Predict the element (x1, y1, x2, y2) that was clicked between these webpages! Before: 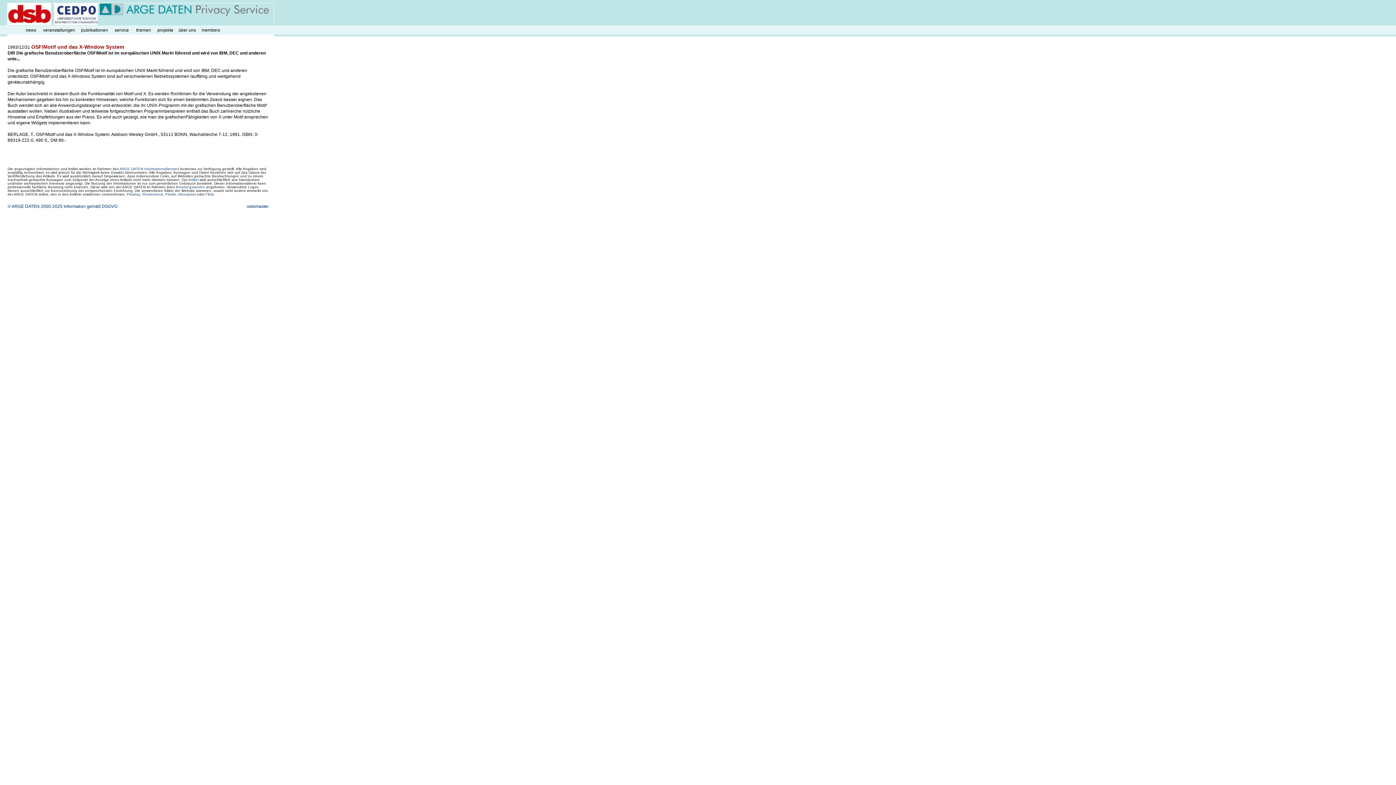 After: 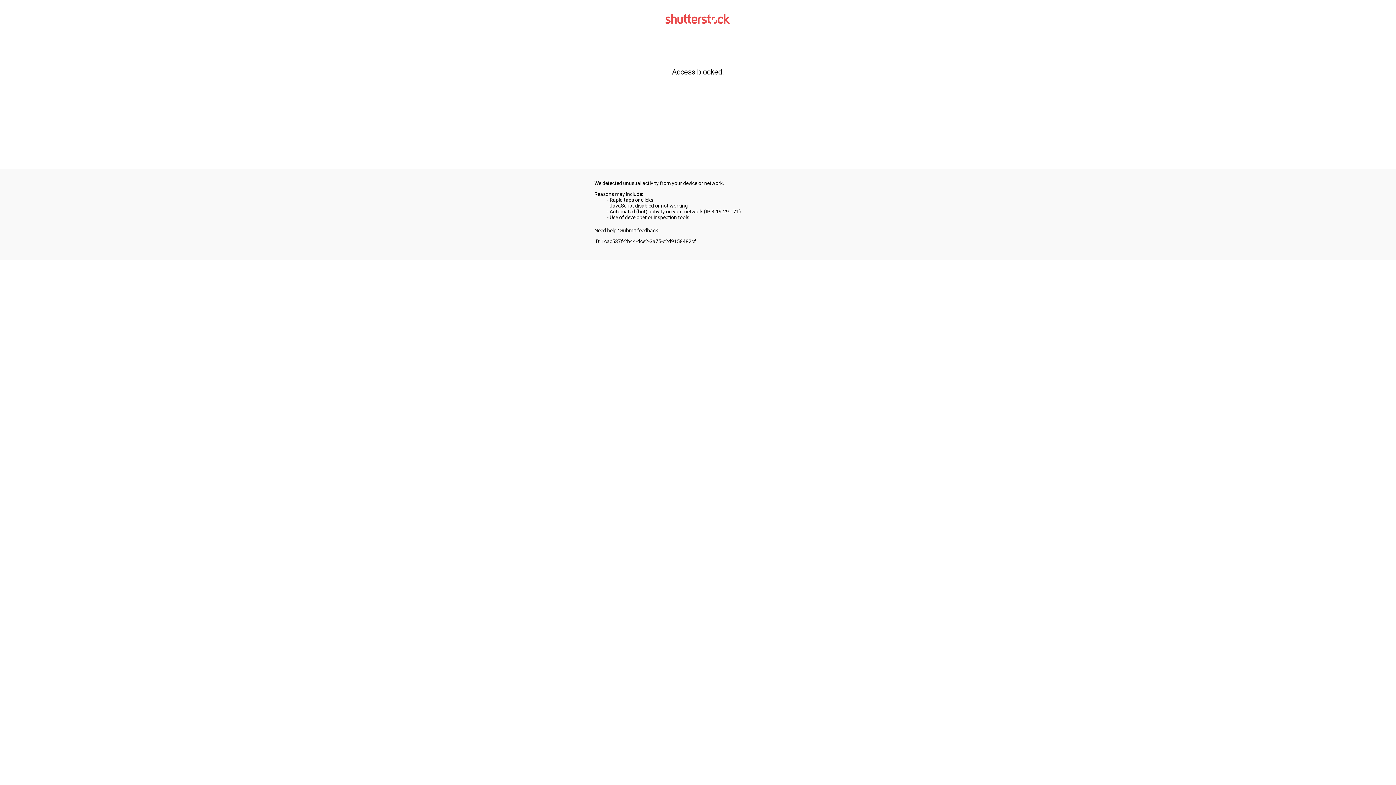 Action: label: Shutterstock bbox: (142, 192, 163, 196)